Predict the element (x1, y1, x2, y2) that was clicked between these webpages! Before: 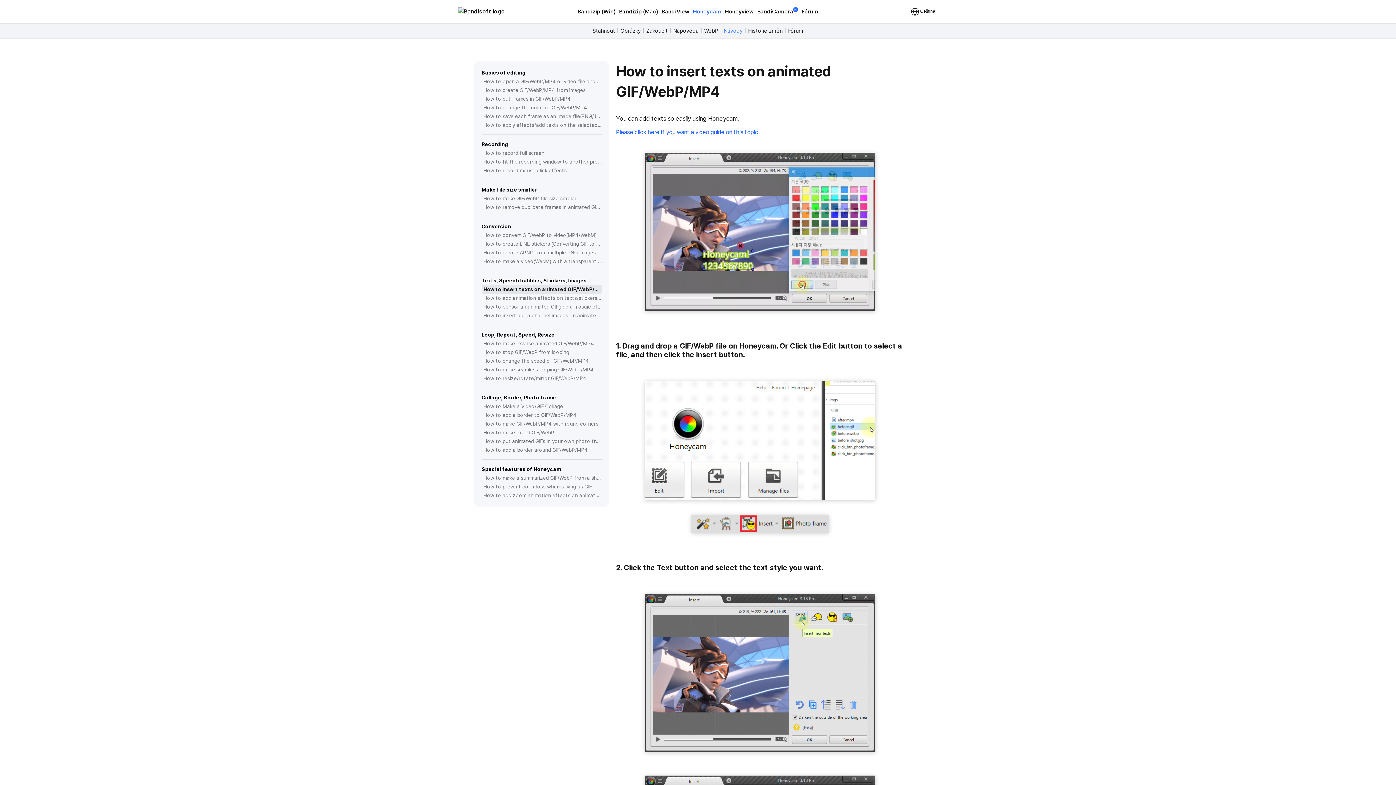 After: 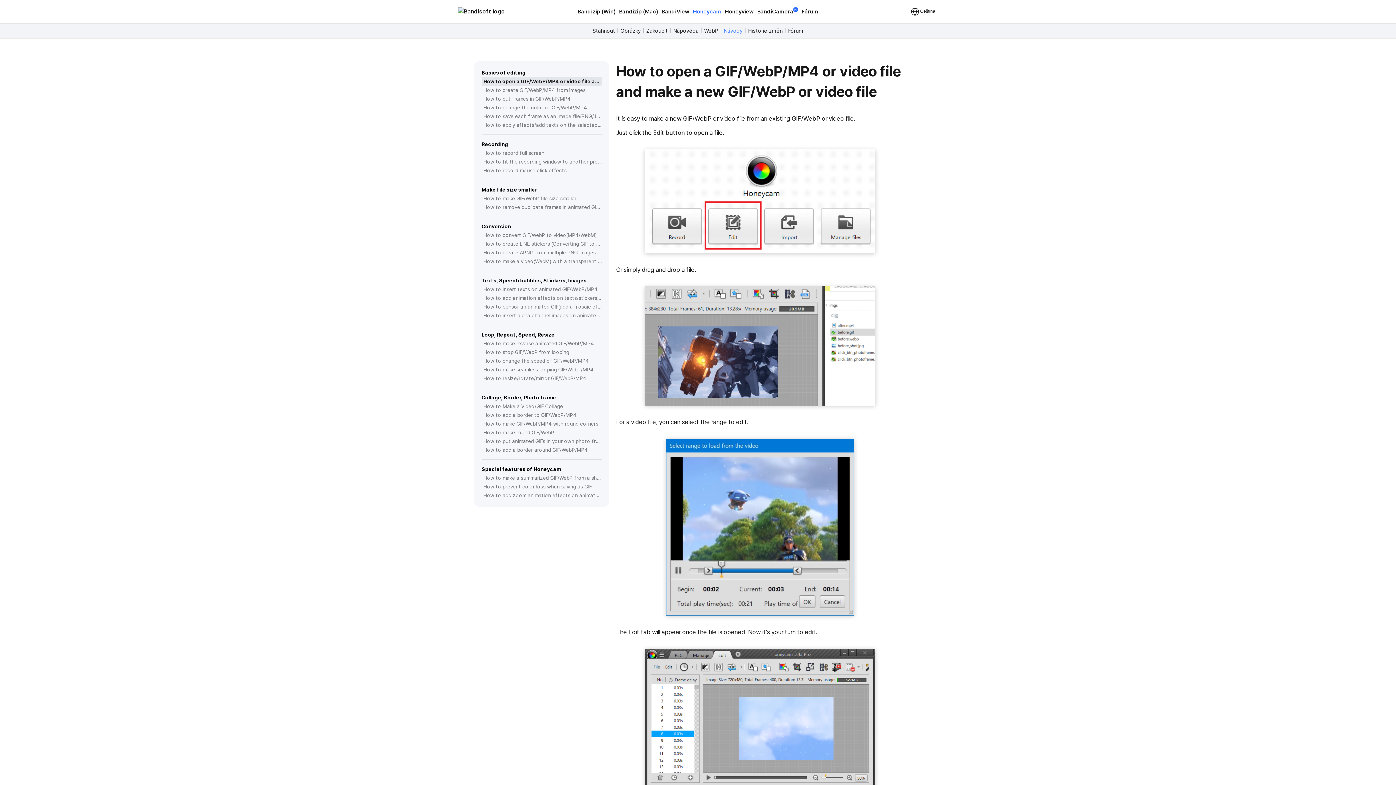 Action: bbox: (483, 77, 602, 85) label: How to open a GIF/WebP/MP4 or video file and make a new GIF/WebP or video file